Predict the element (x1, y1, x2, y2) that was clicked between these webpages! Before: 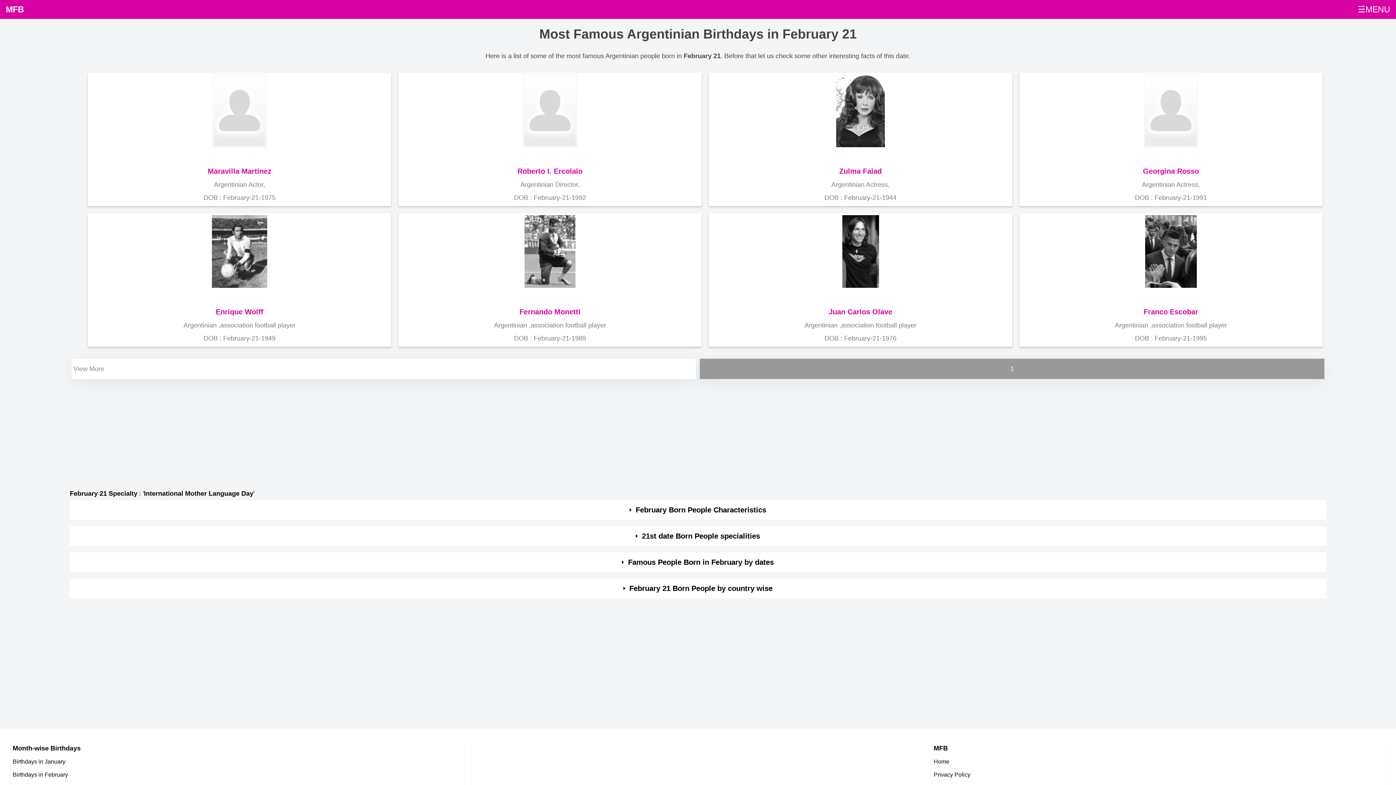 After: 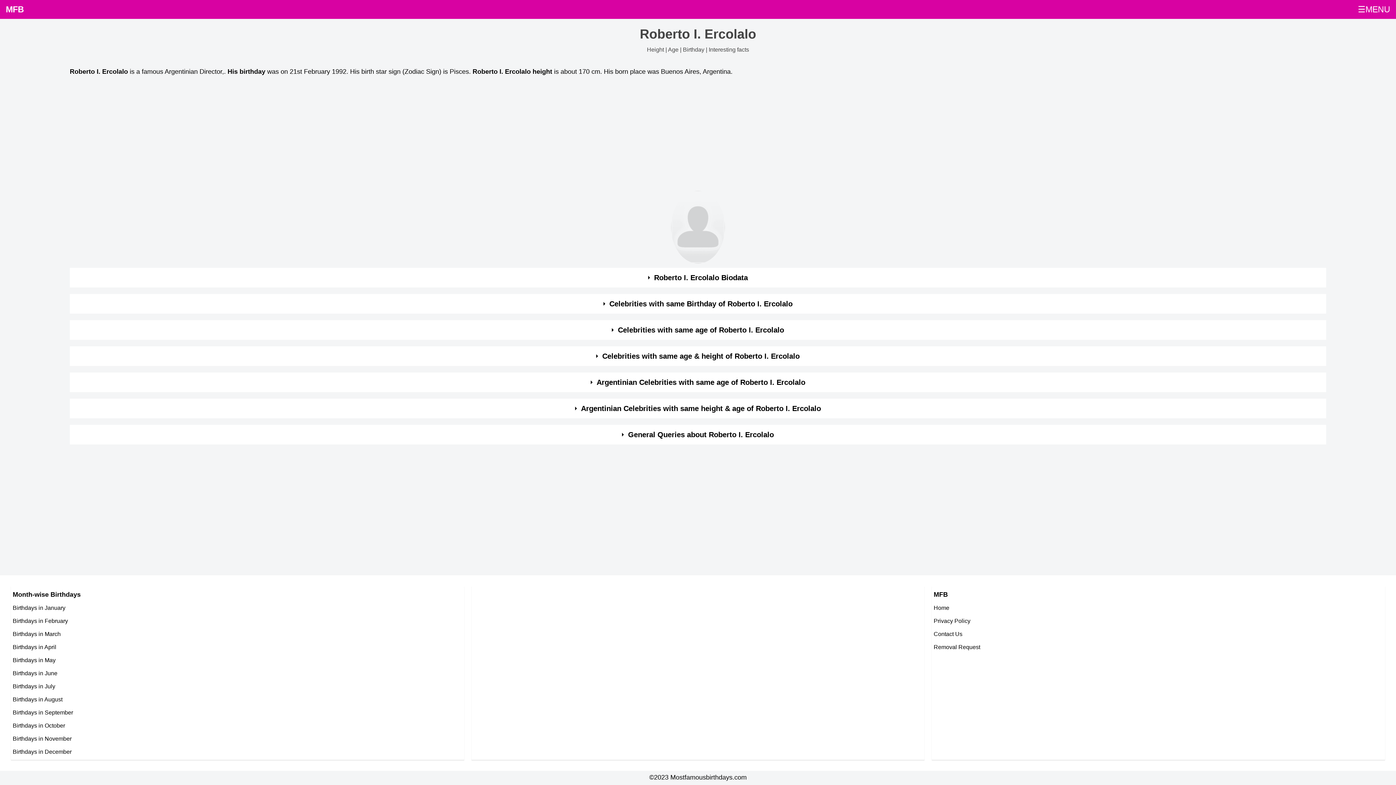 Action: bbox: (517, 167, 582, 175) label: Roberto I. Ercolalo